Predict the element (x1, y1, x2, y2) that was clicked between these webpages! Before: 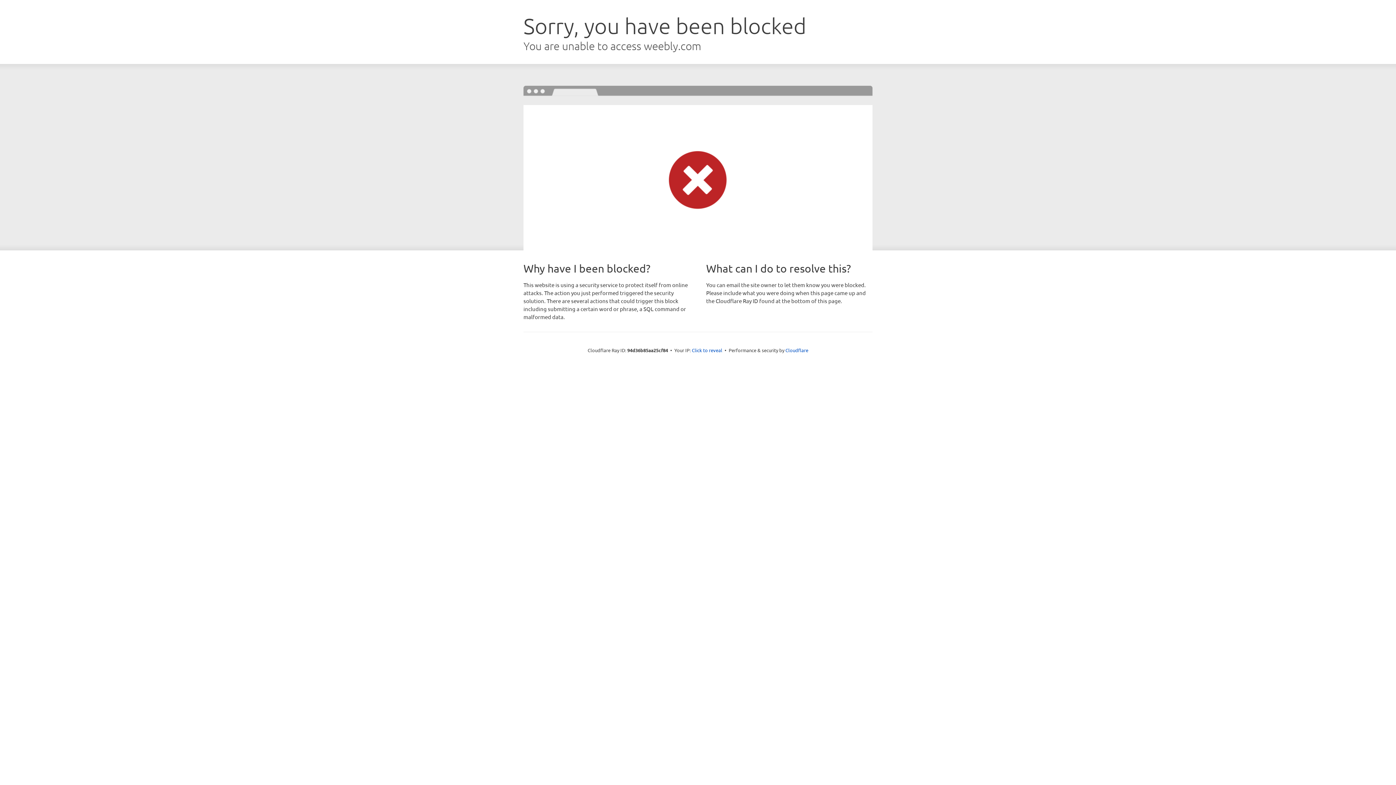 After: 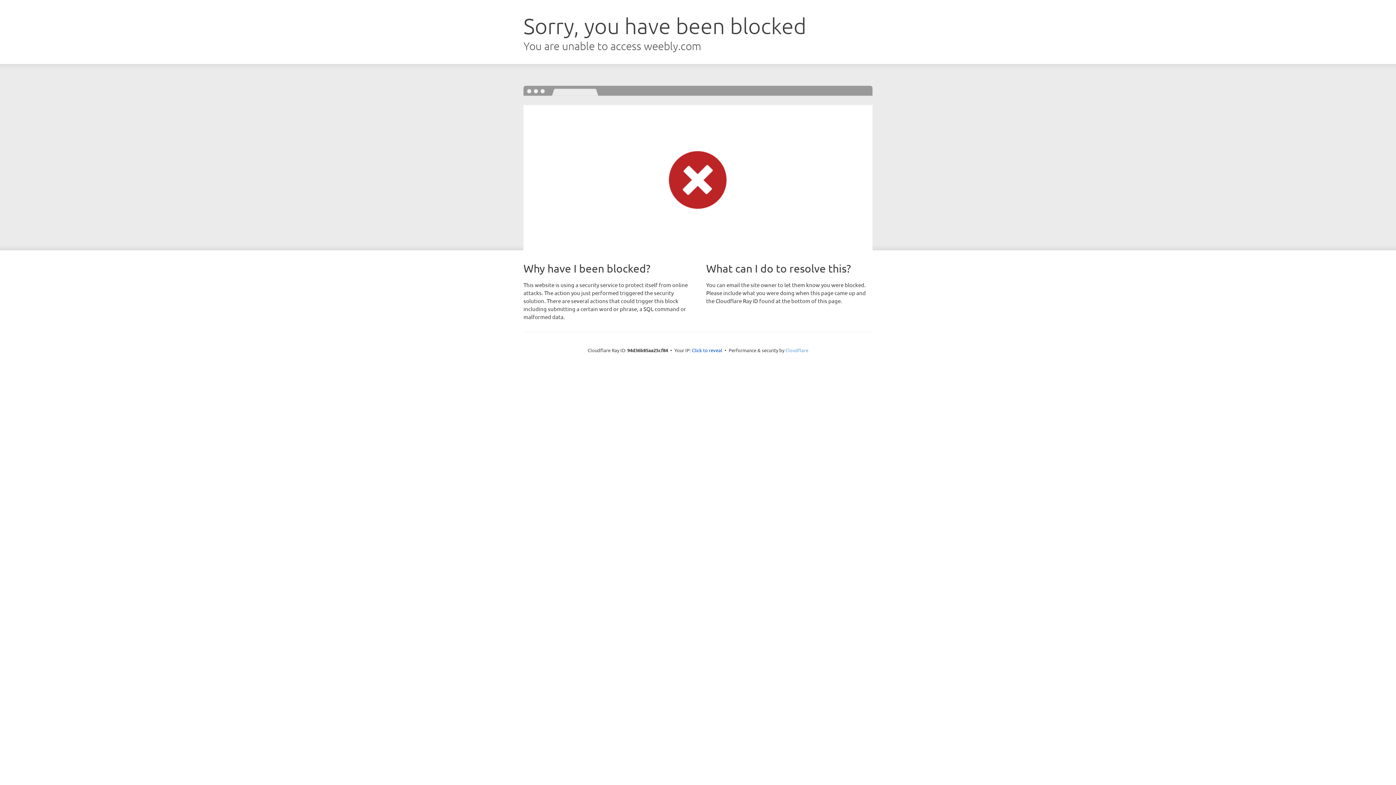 Action: label: Cloudflare bbox: (785, 347, 808, 353)